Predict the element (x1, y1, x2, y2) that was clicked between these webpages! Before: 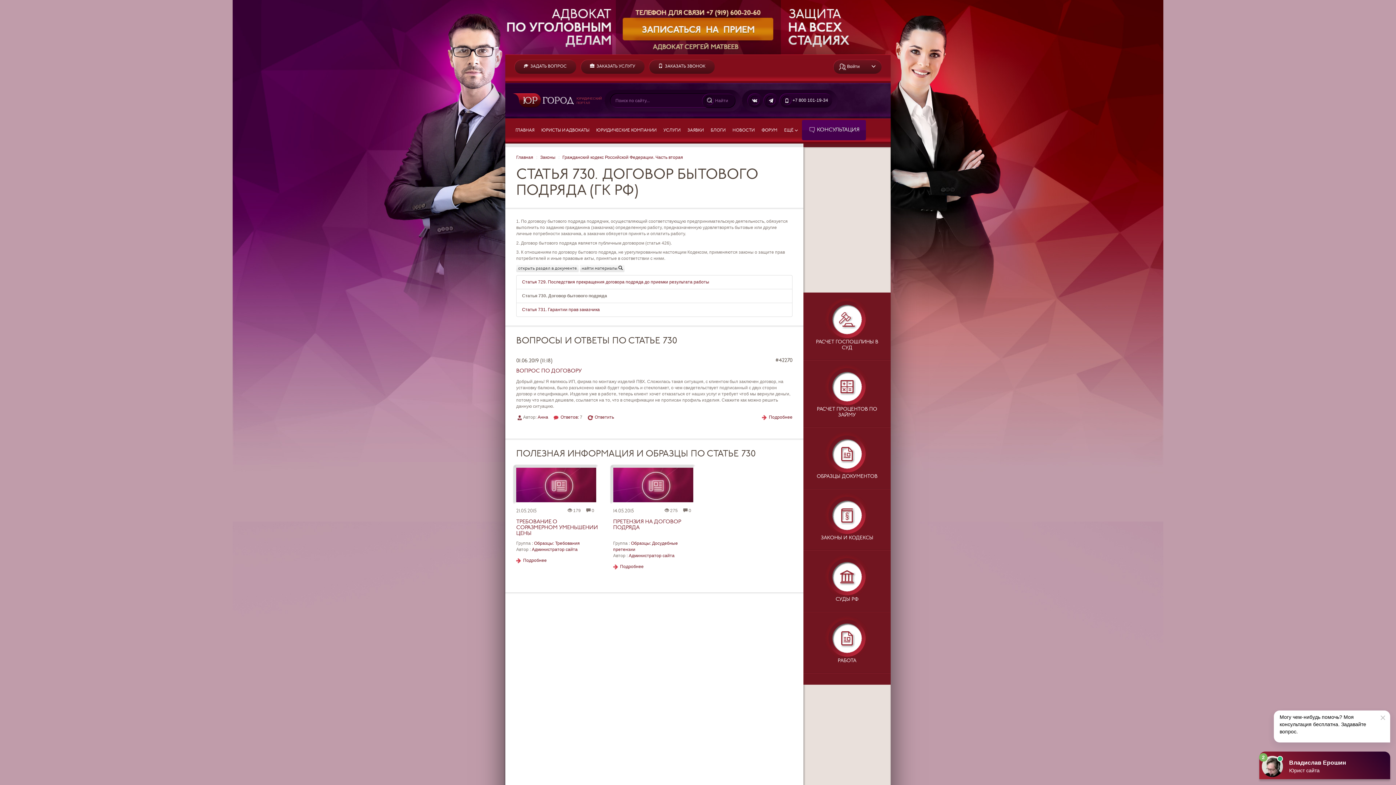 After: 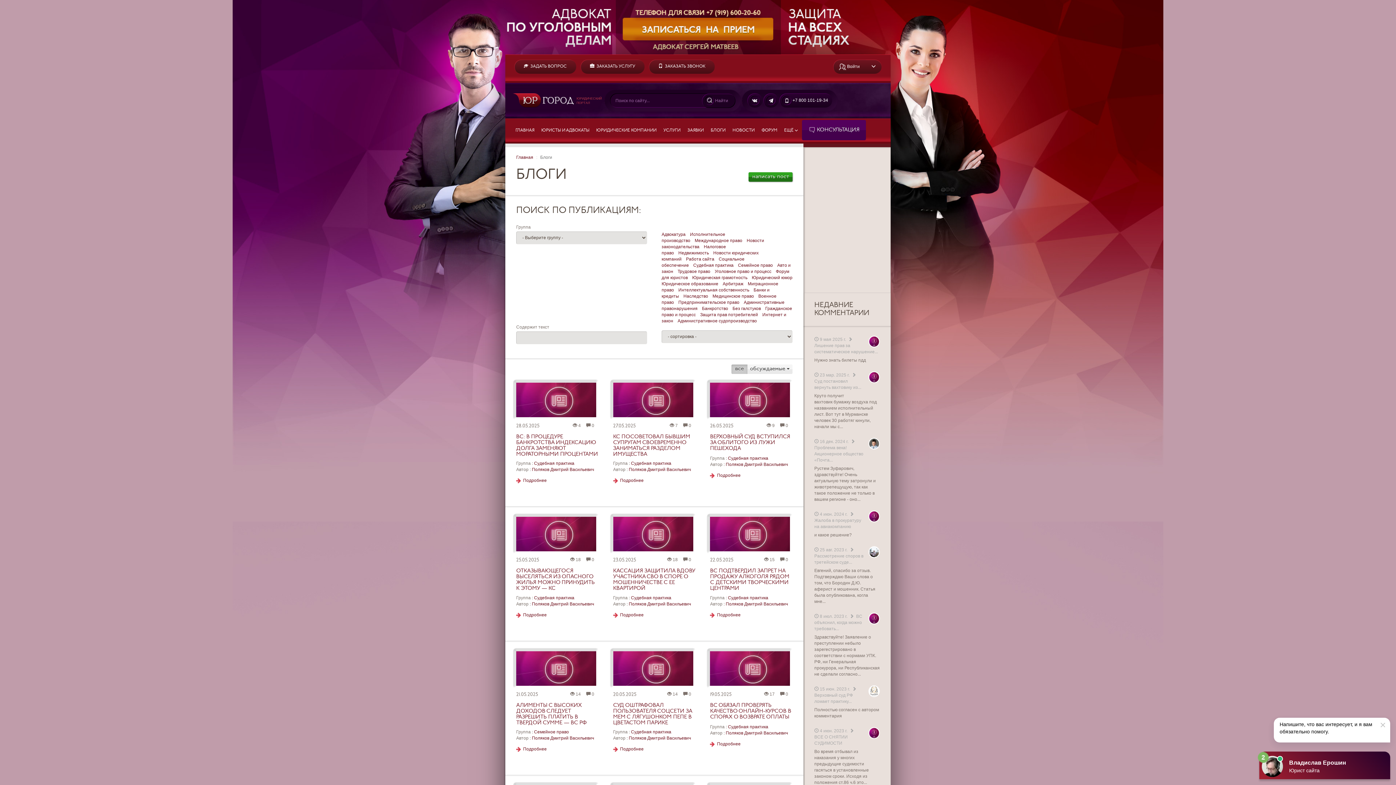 Action: label: БЛОГИ bbox: (708, 119, 728, 141)